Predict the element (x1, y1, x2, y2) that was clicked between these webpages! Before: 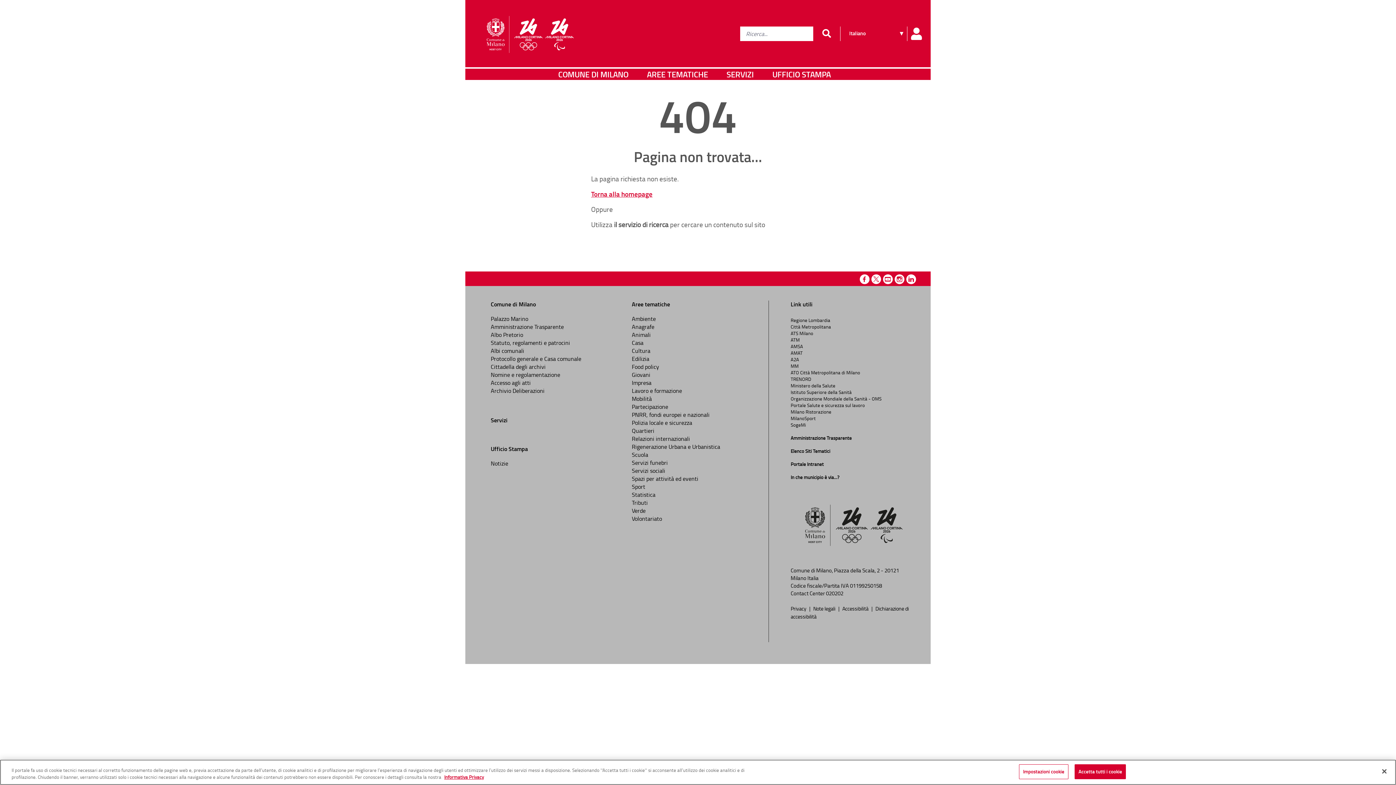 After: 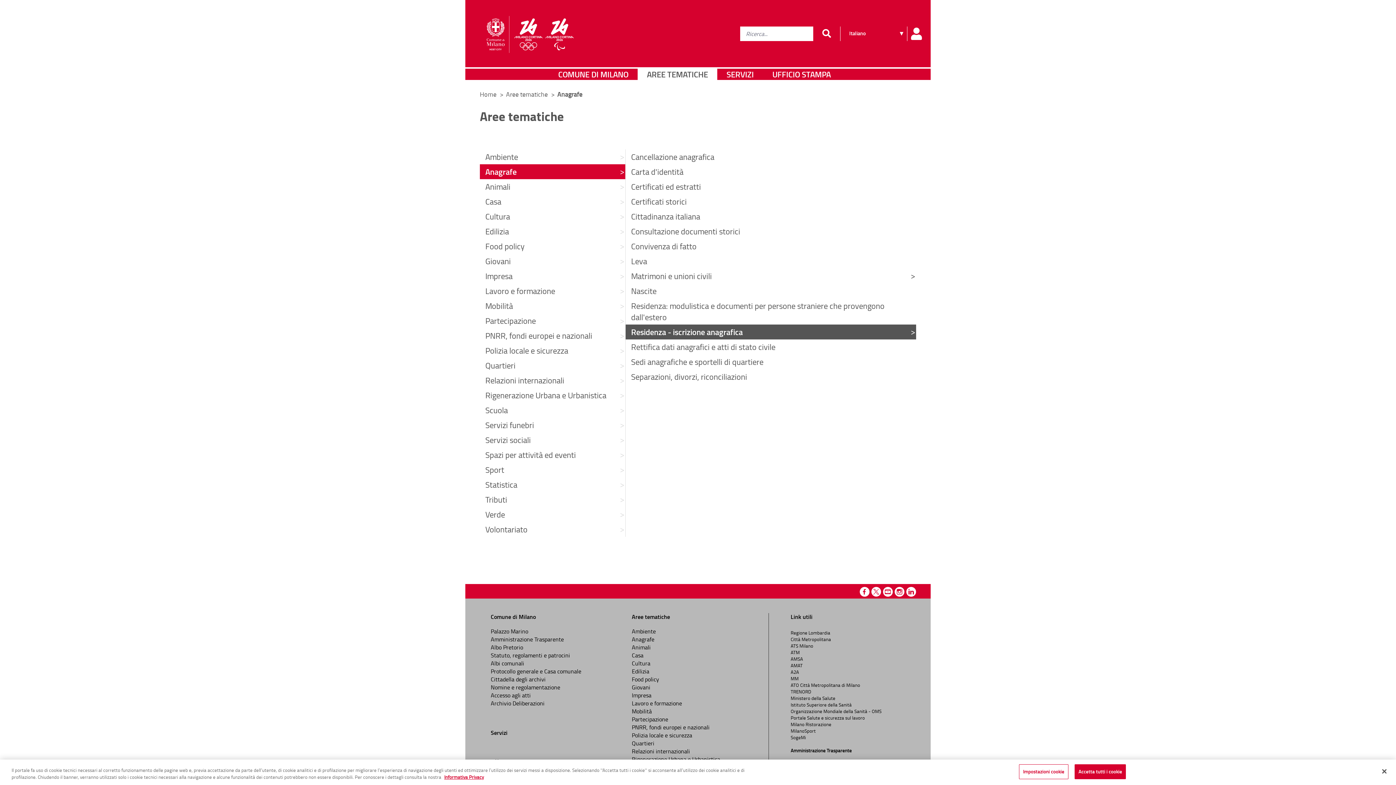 Action: bbox: (632, 322, 654, 330) label: Anagrafe